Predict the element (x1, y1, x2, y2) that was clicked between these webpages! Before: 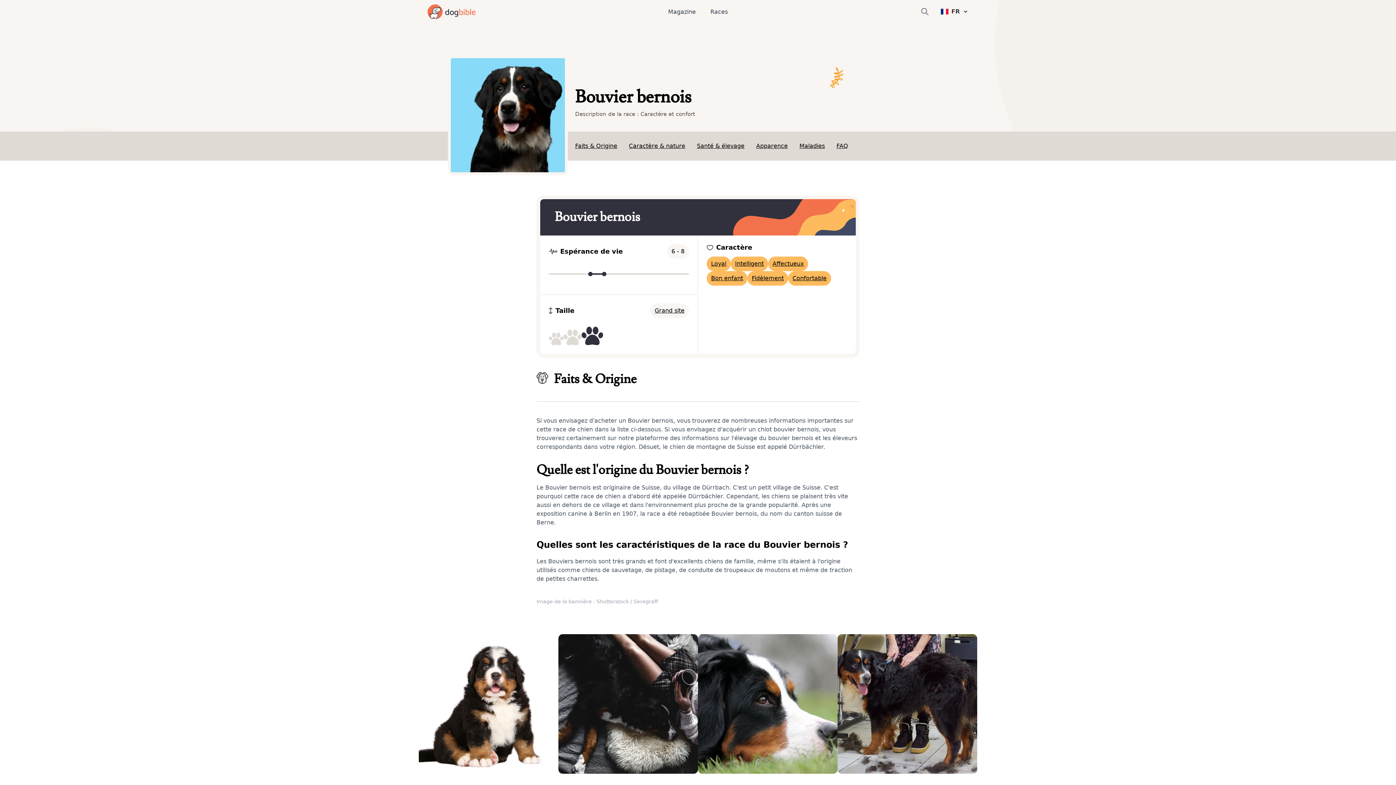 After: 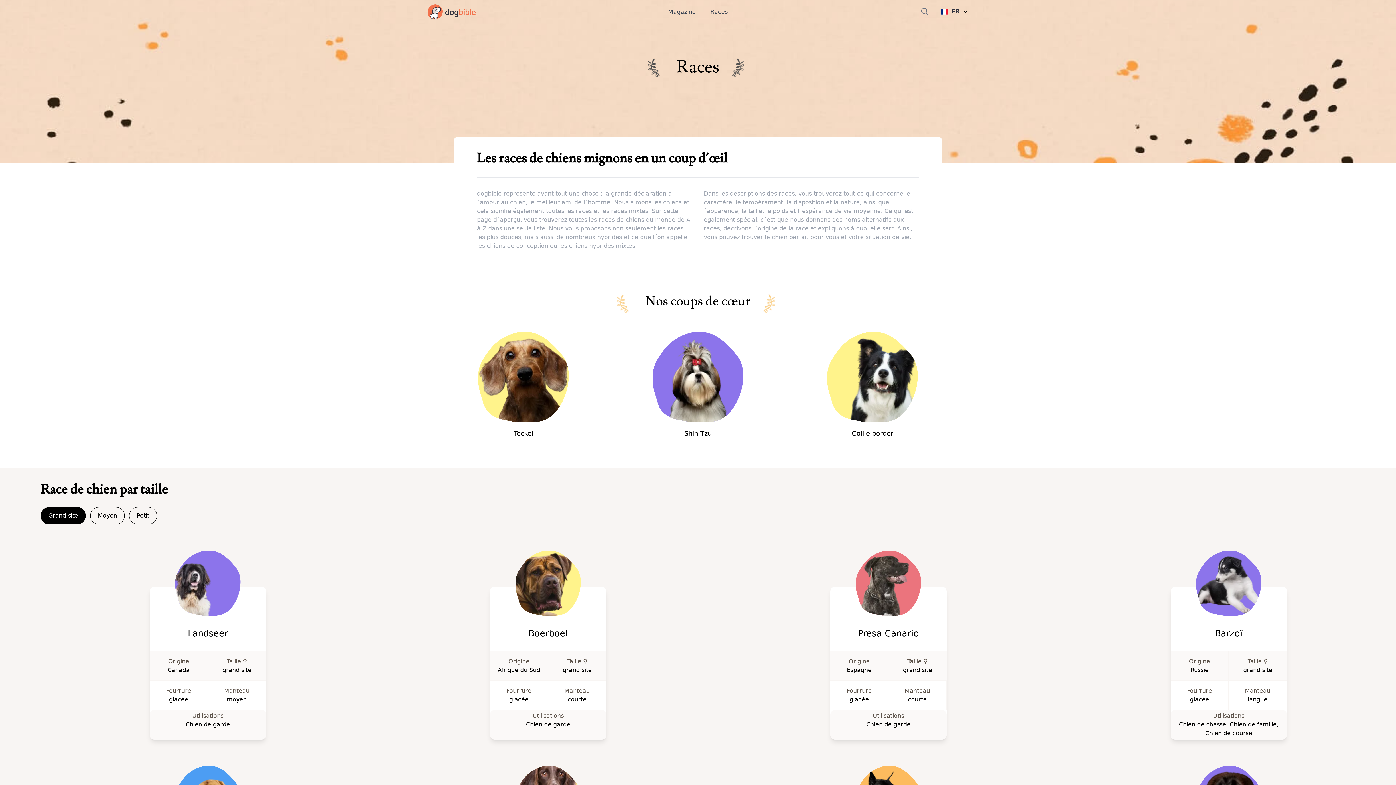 Action: label: Races bbox: (710, 6, 728, 16)